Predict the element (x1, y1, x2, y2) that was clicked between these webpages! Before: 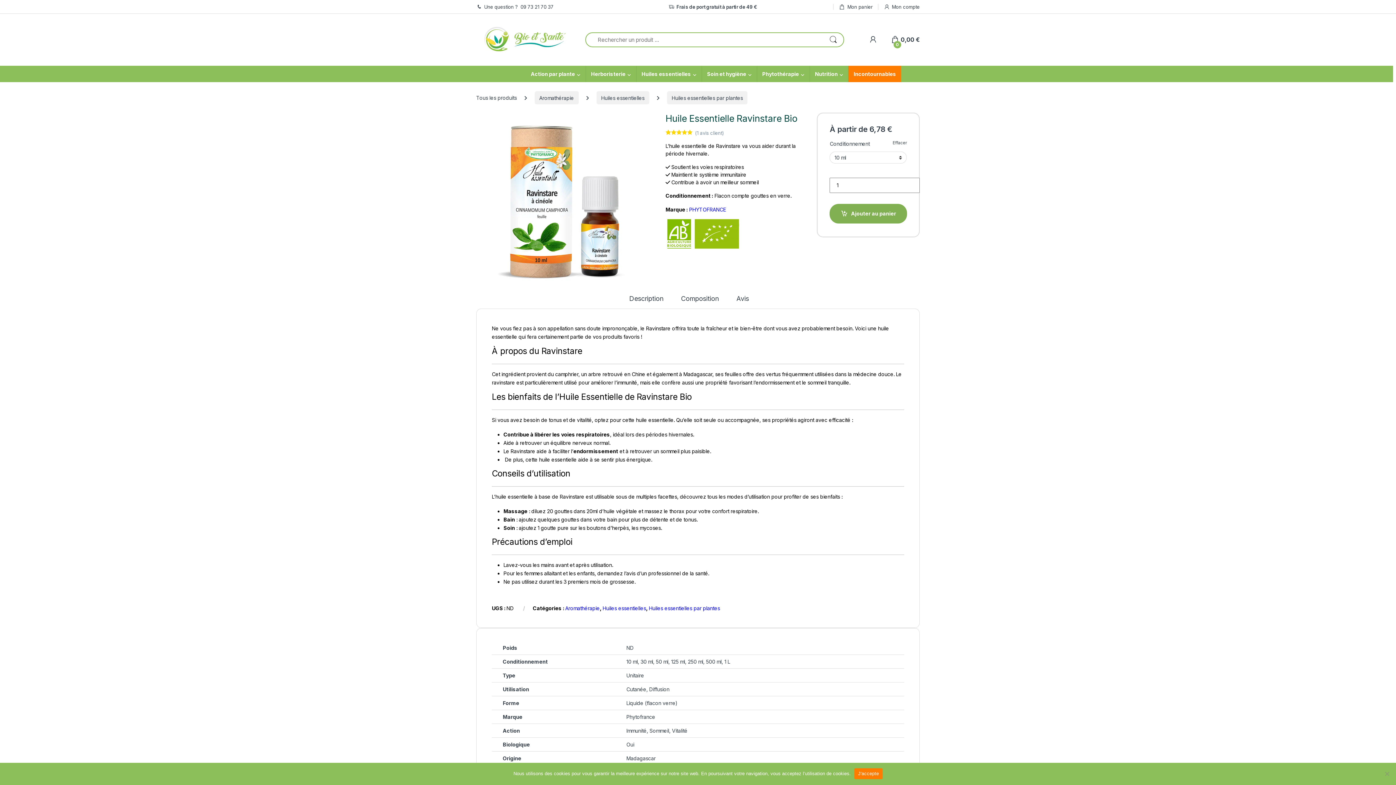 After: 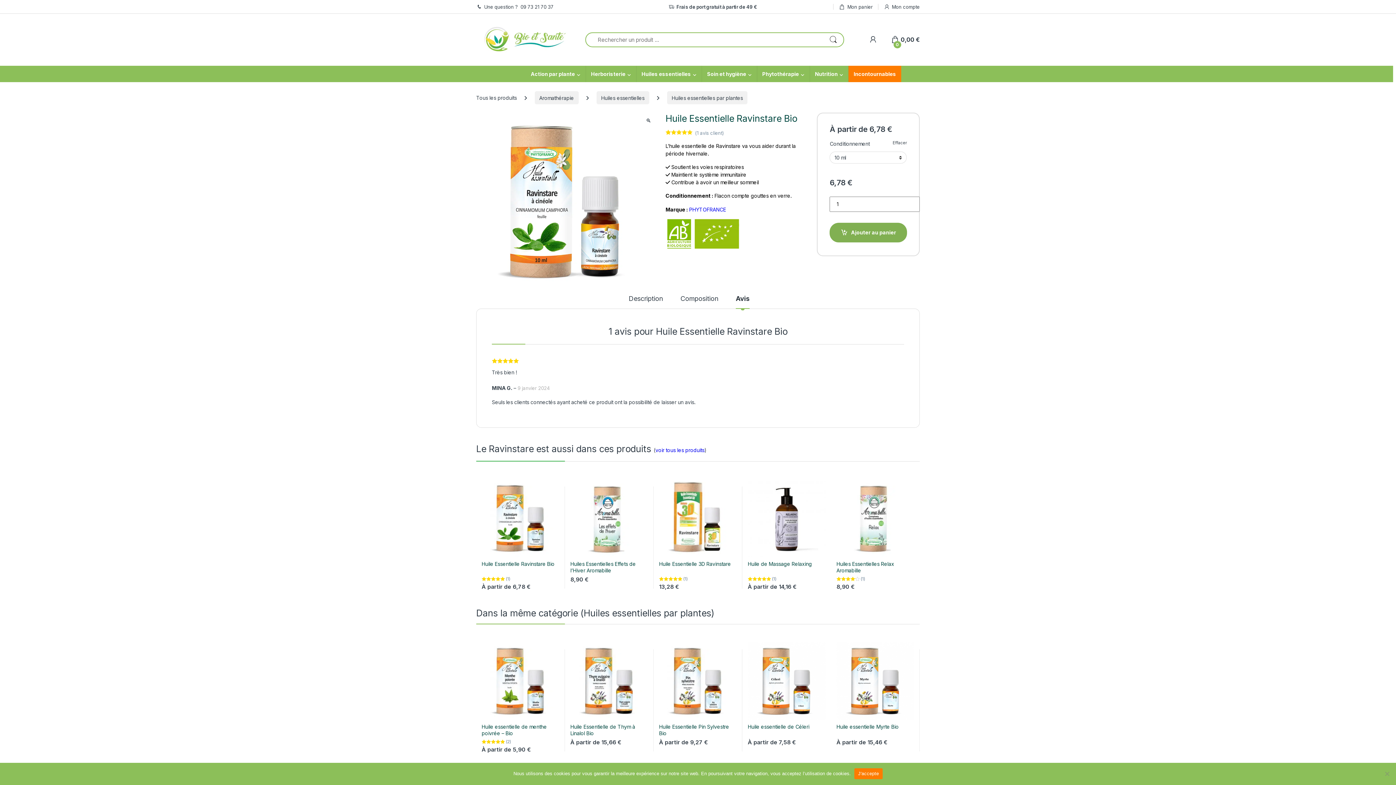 Action: bbox: (736, 295, 749, 308) label: Avis